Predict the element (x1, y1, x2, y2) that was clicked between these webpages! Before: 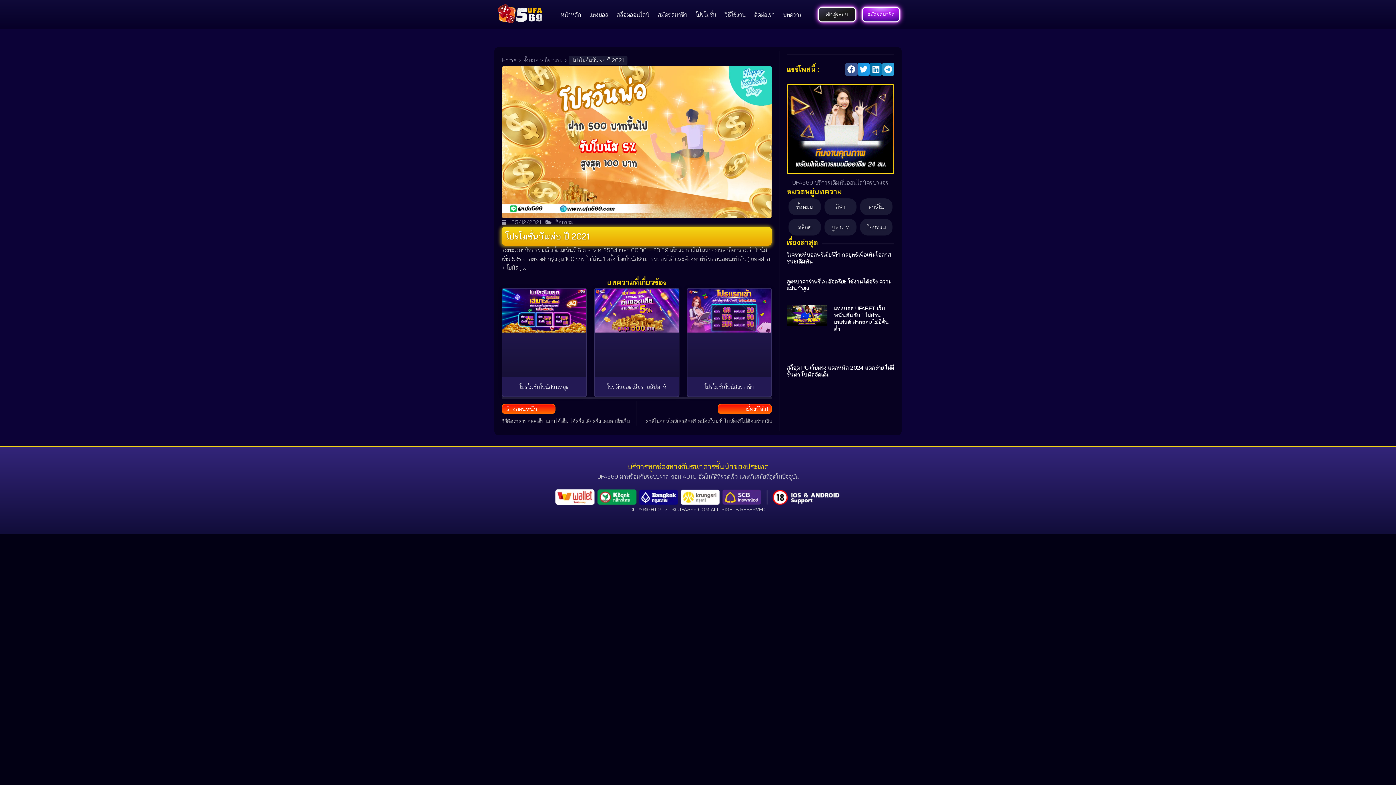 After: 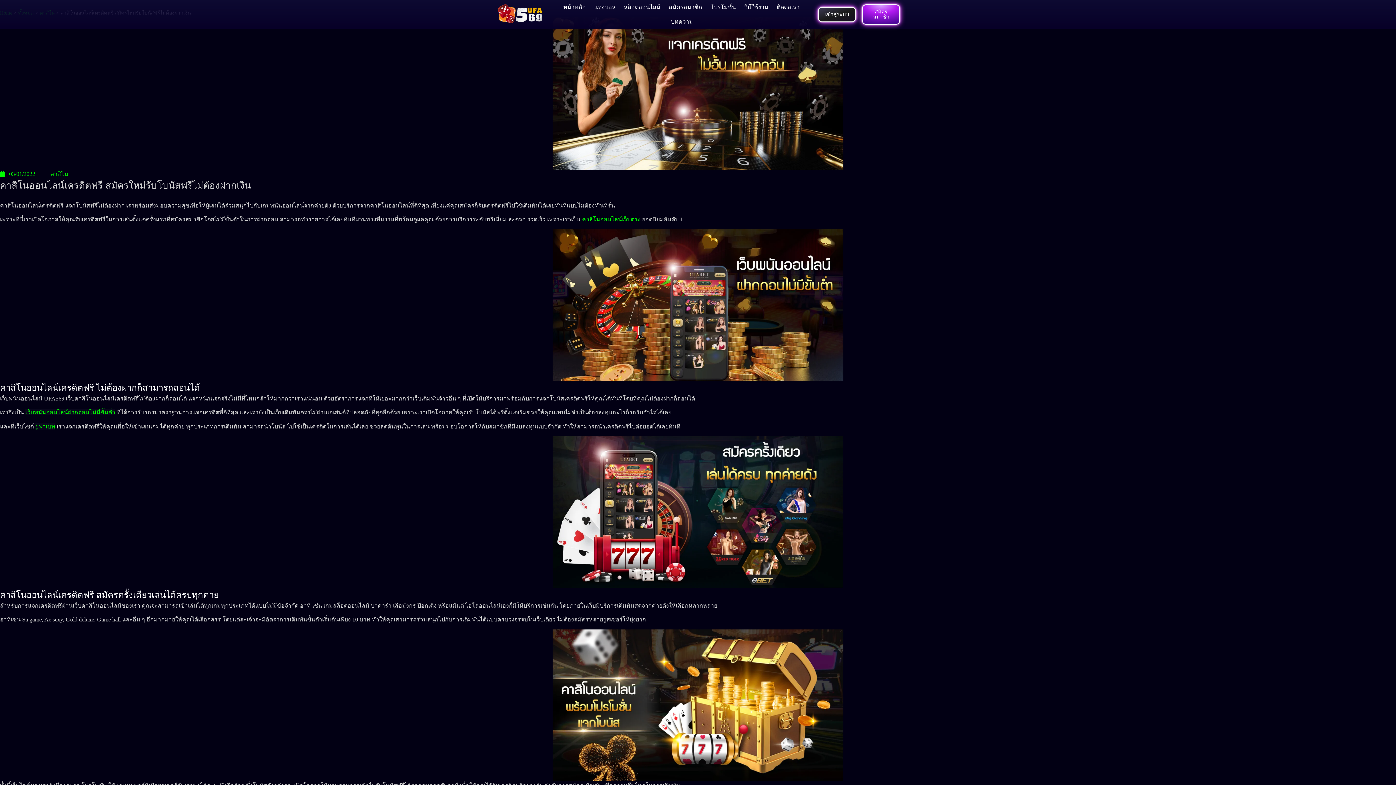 Action: label: เรื่องถัดไป
คาสิโนออนไลน์เครดิตฟรี สมัครใหม่รับโบนัสฟรีไม่ต้องฝากเงิน bbox: (637, 401, 771, 425)